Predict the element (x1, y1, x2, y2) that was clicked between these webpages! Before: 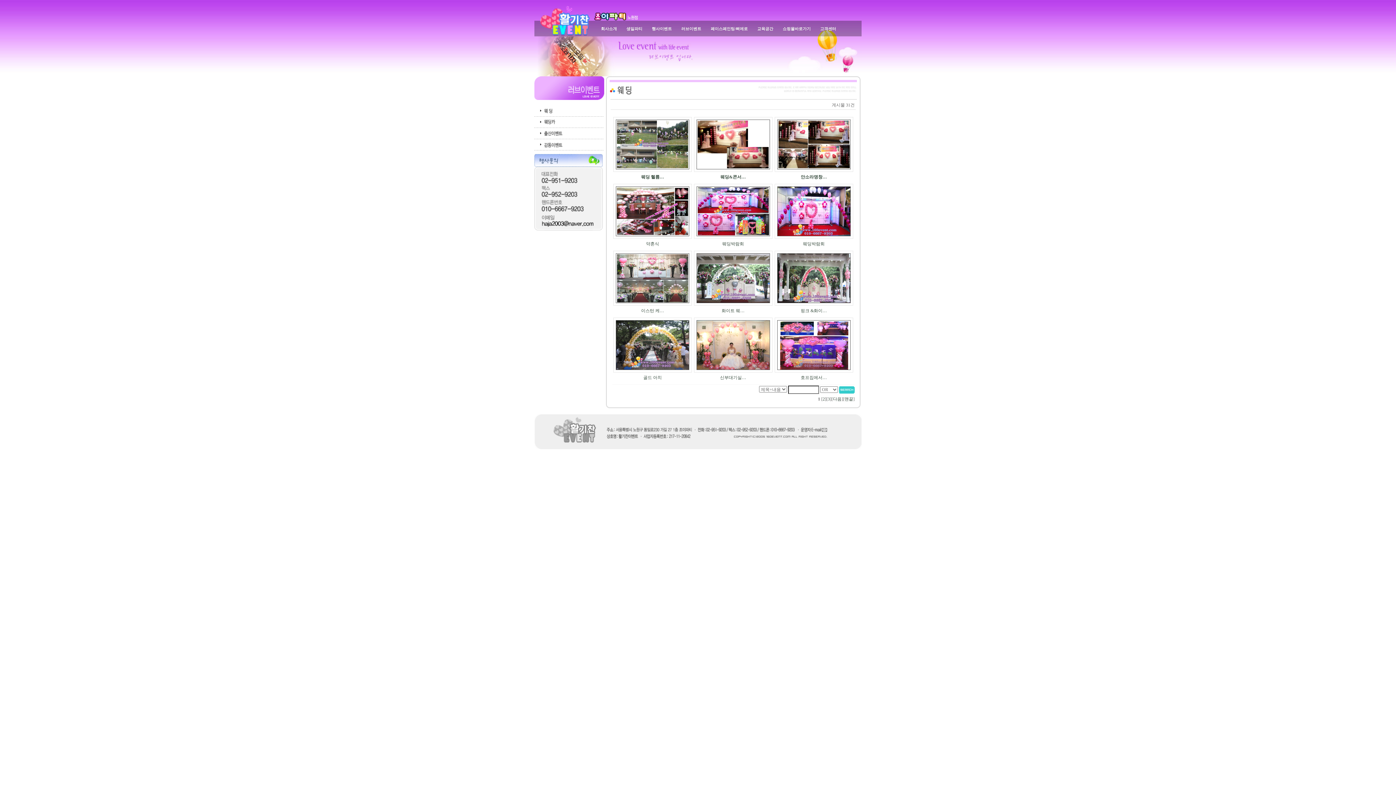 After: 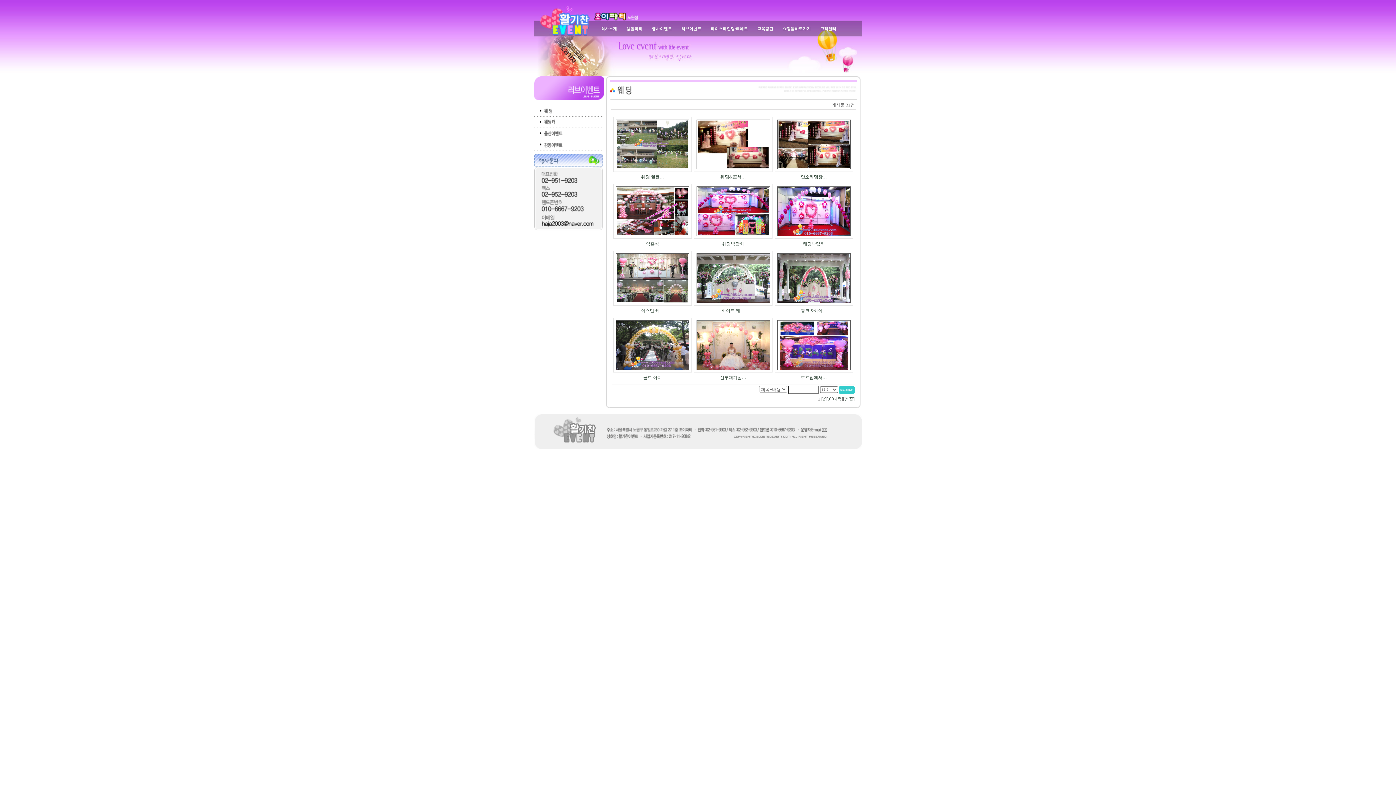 Action: bbox: (696, 165, 770, 170)